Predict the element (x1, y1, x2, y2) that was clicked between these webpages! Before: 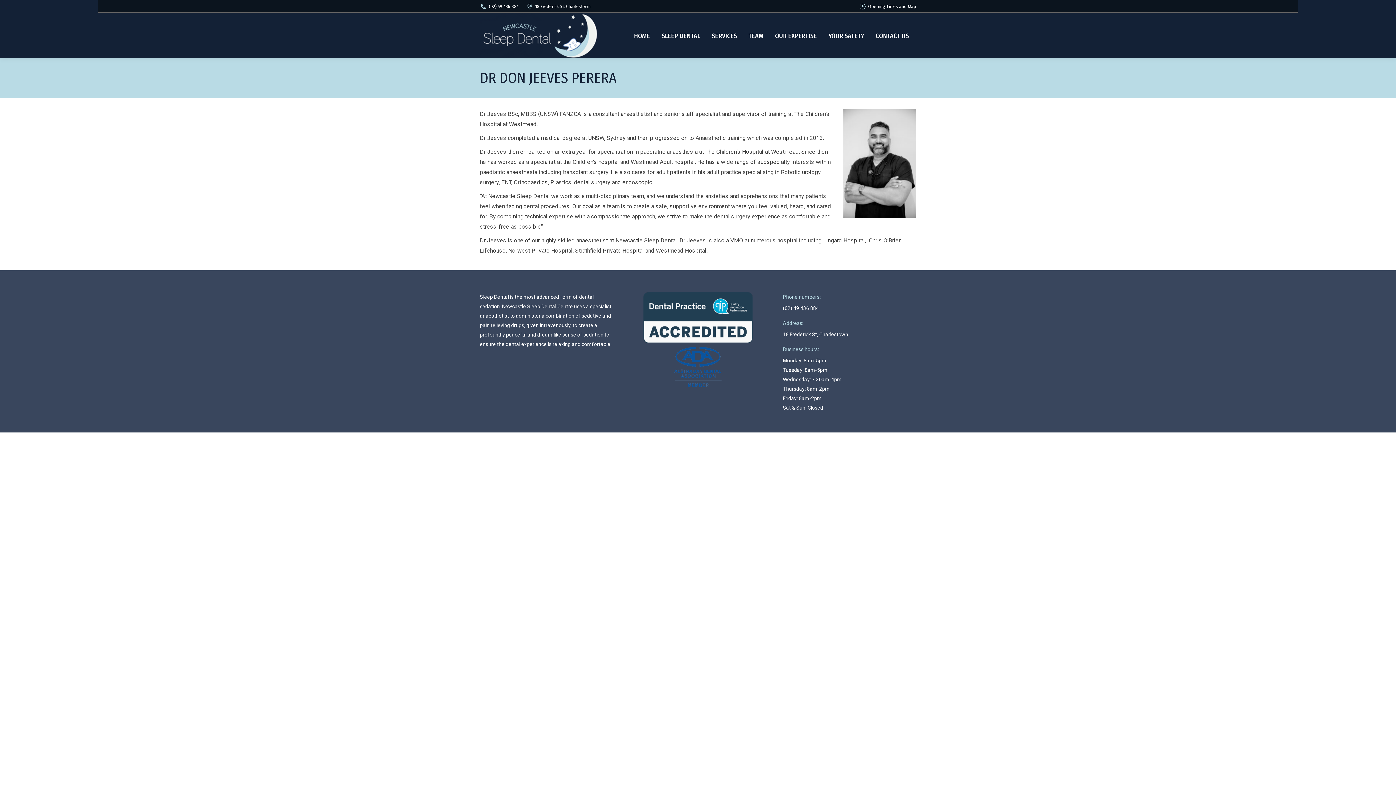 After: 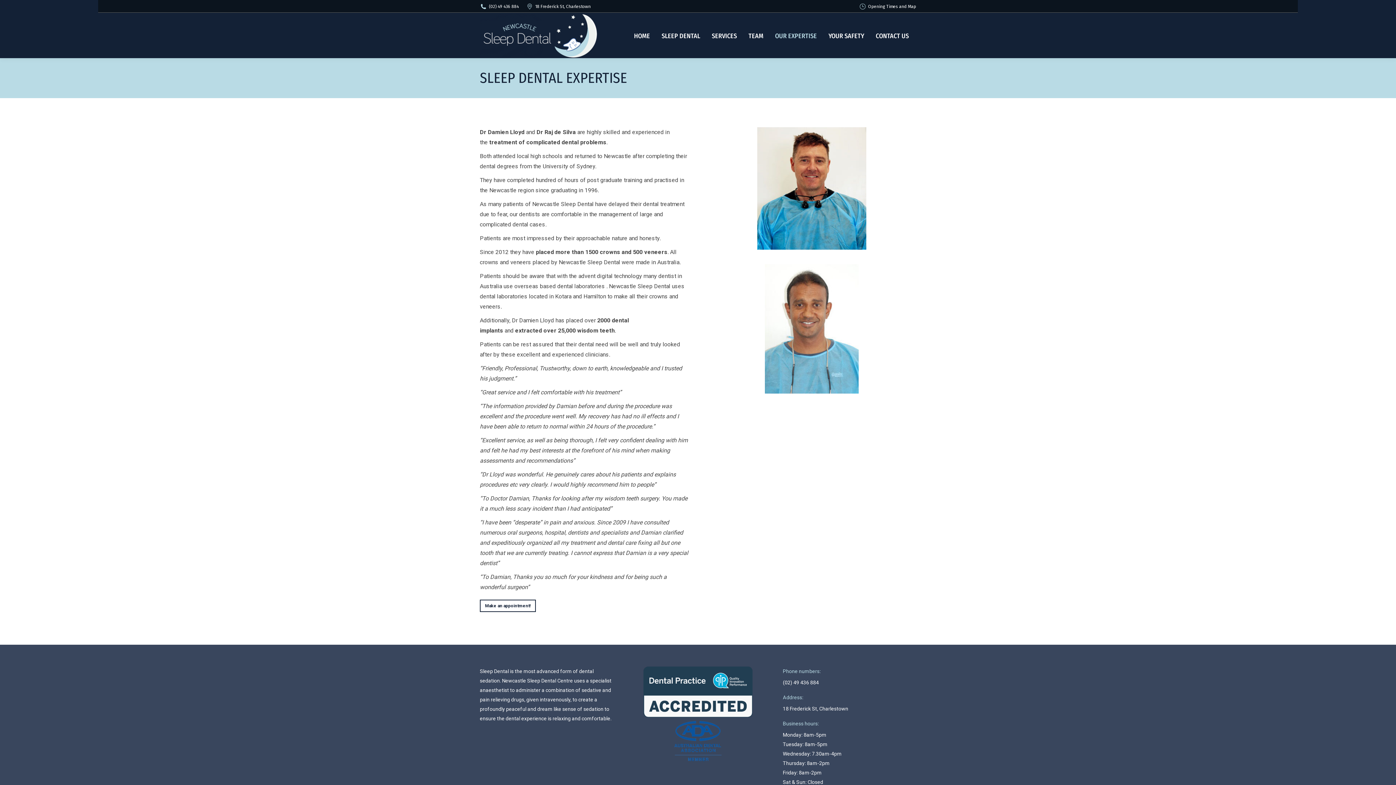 Action: label: OUR EXPERTISE bbox: (770, 29, 821, 41)